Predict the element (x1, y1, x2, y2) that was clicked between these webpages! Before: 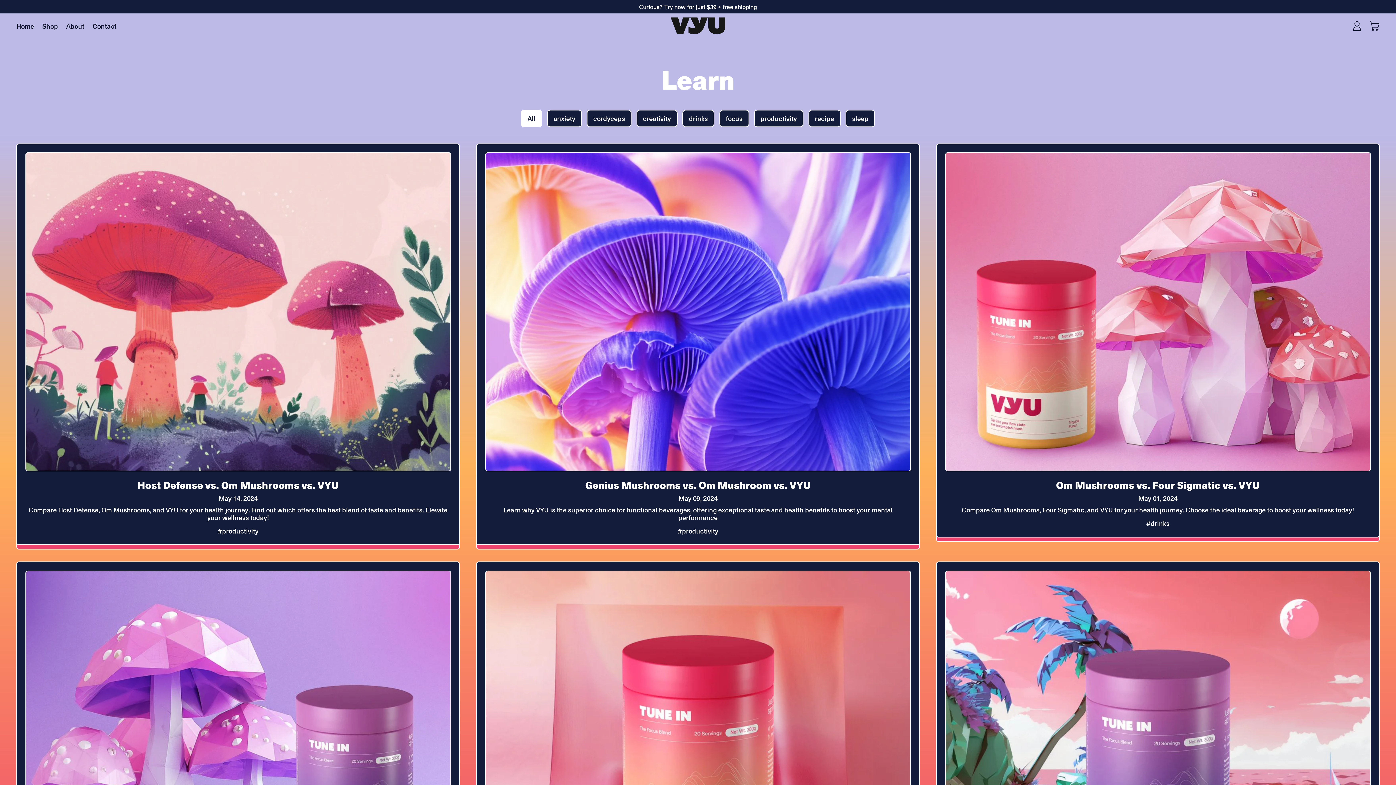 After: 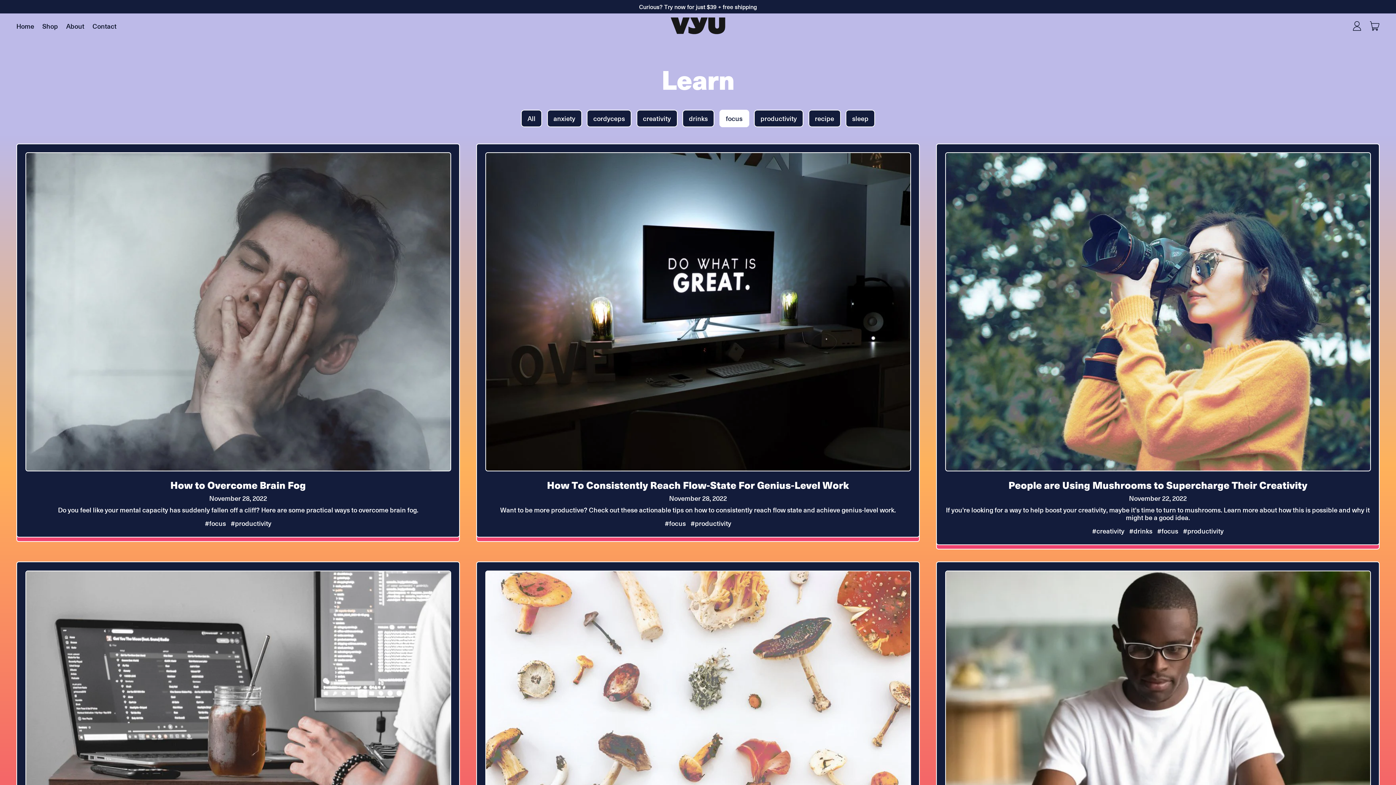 Action: bbox: (719, 109, 749, 127) label: focus